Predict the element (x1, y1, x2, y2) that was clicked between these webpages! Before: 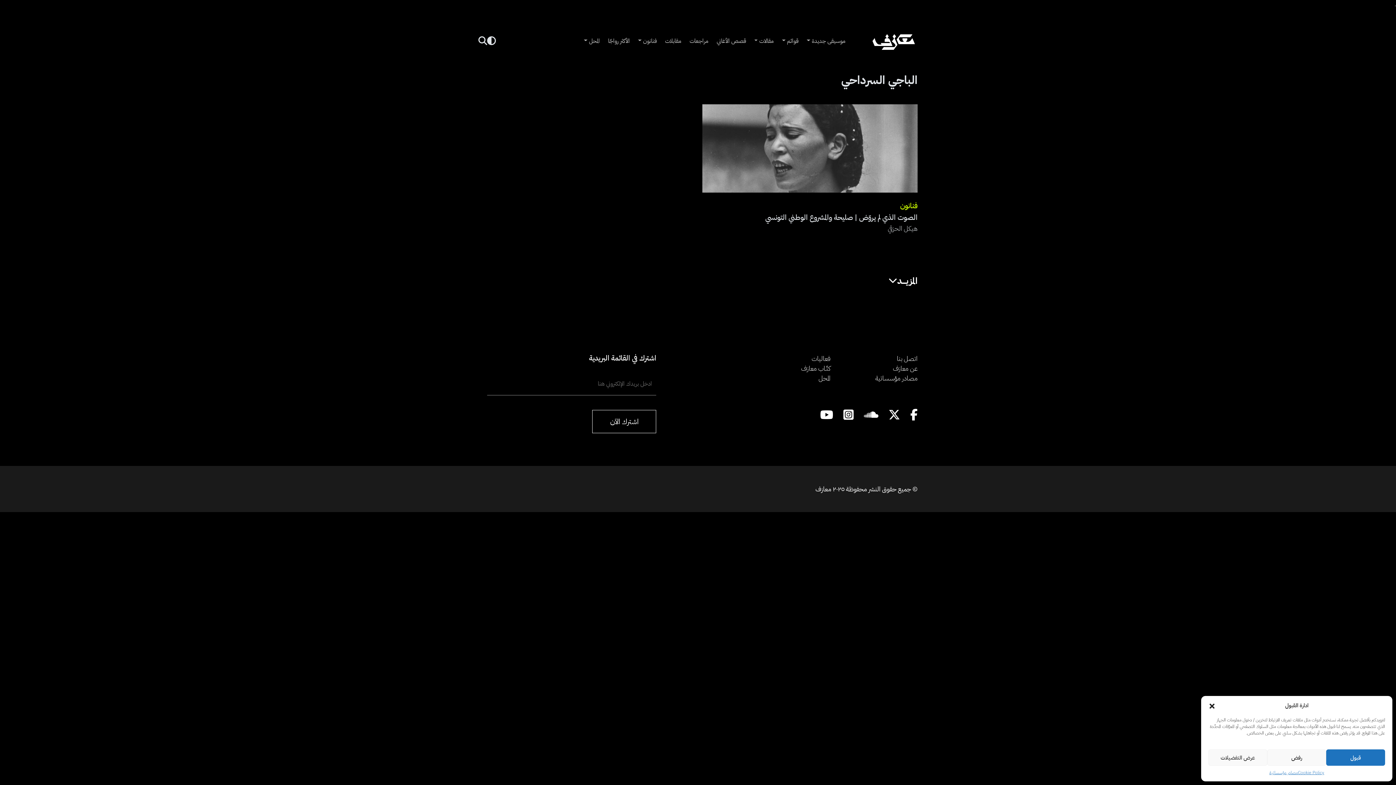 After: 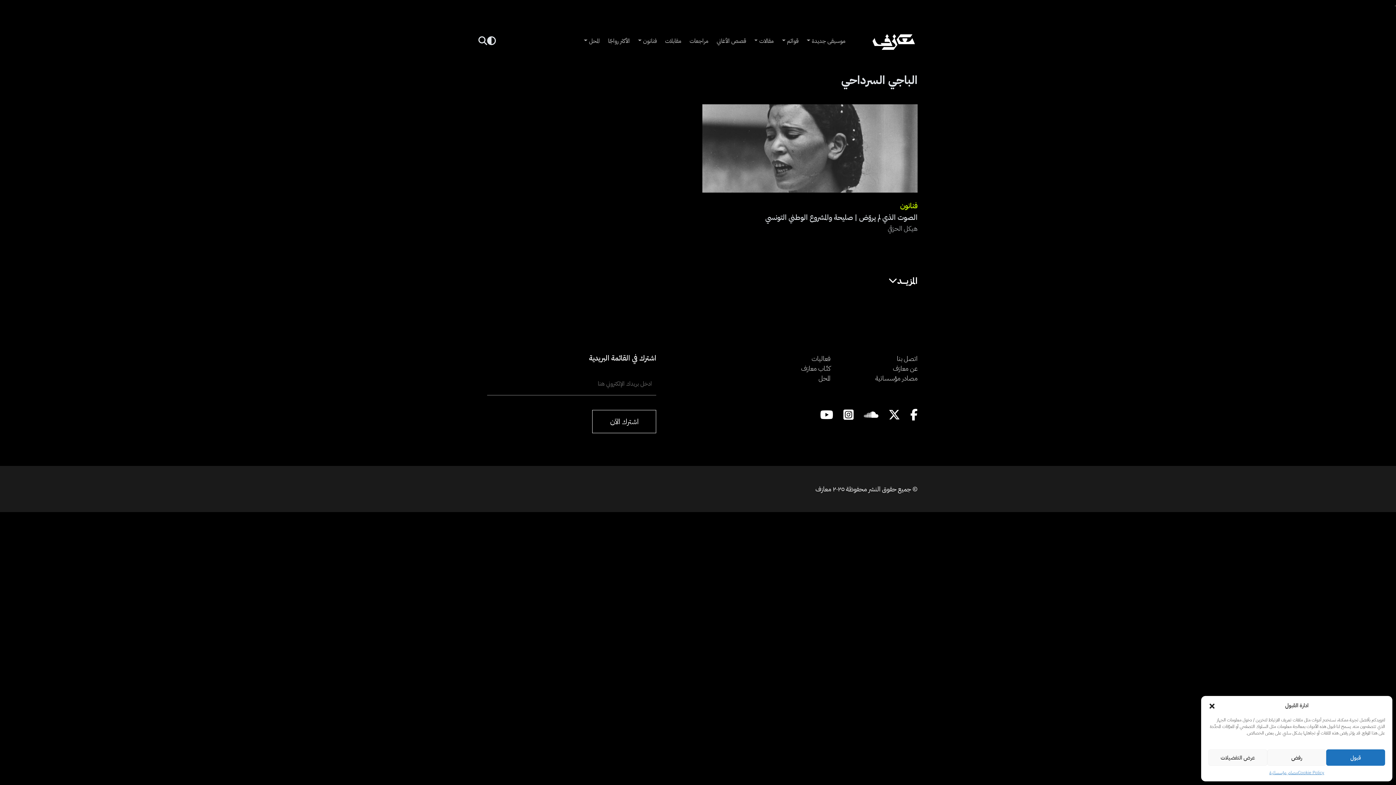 Action: bbox: (888, 406, 900, 424)